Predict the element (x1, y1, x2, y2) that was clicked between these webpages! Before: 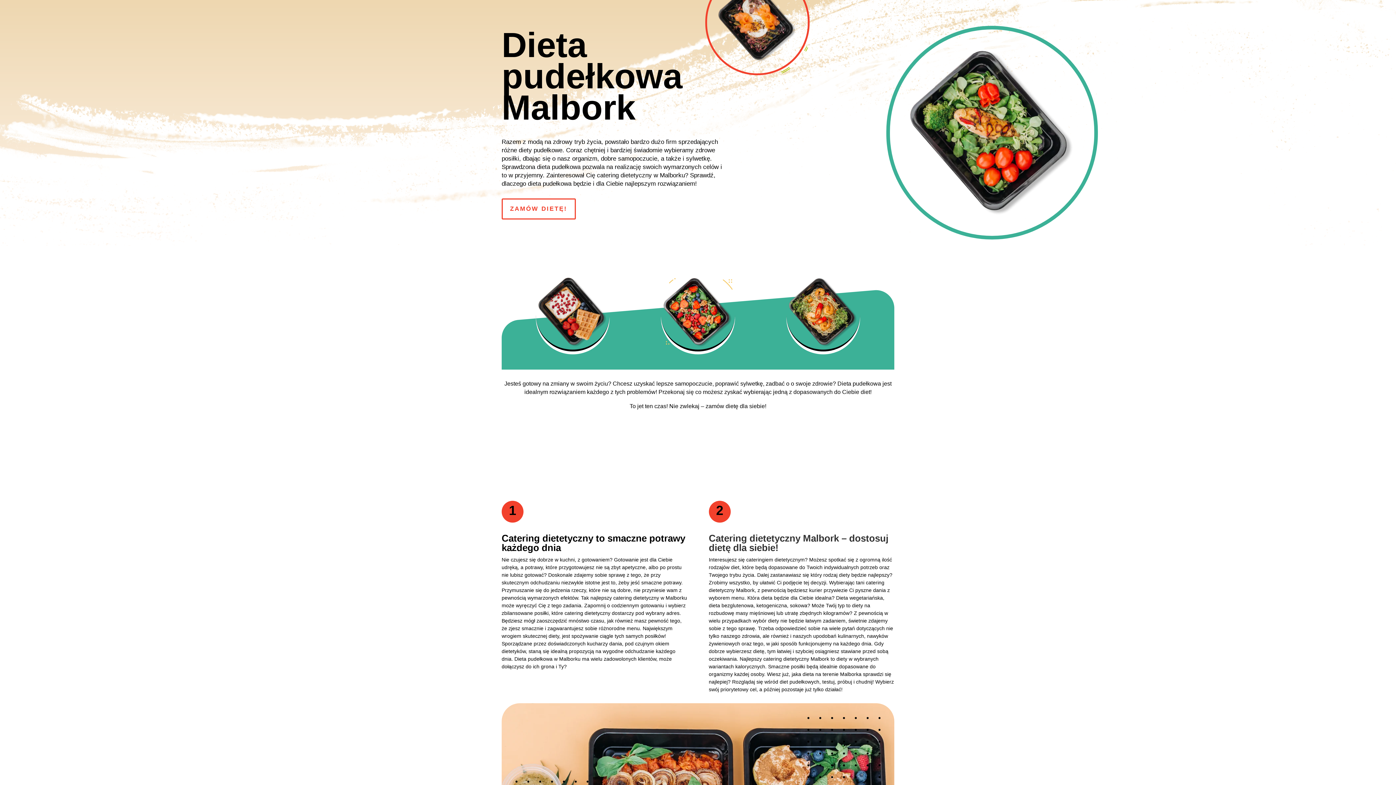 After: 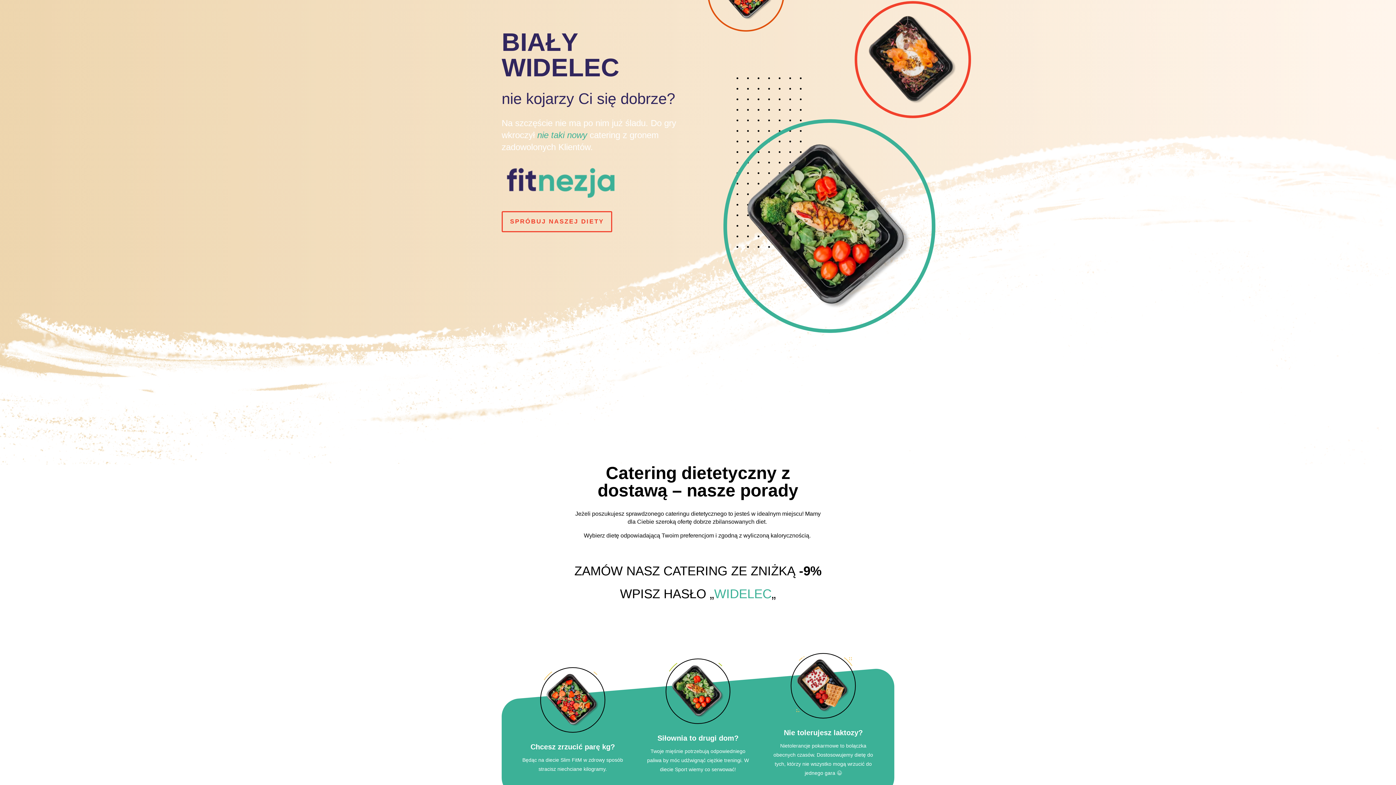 Action: bbox: (12, 14, 66, 20)